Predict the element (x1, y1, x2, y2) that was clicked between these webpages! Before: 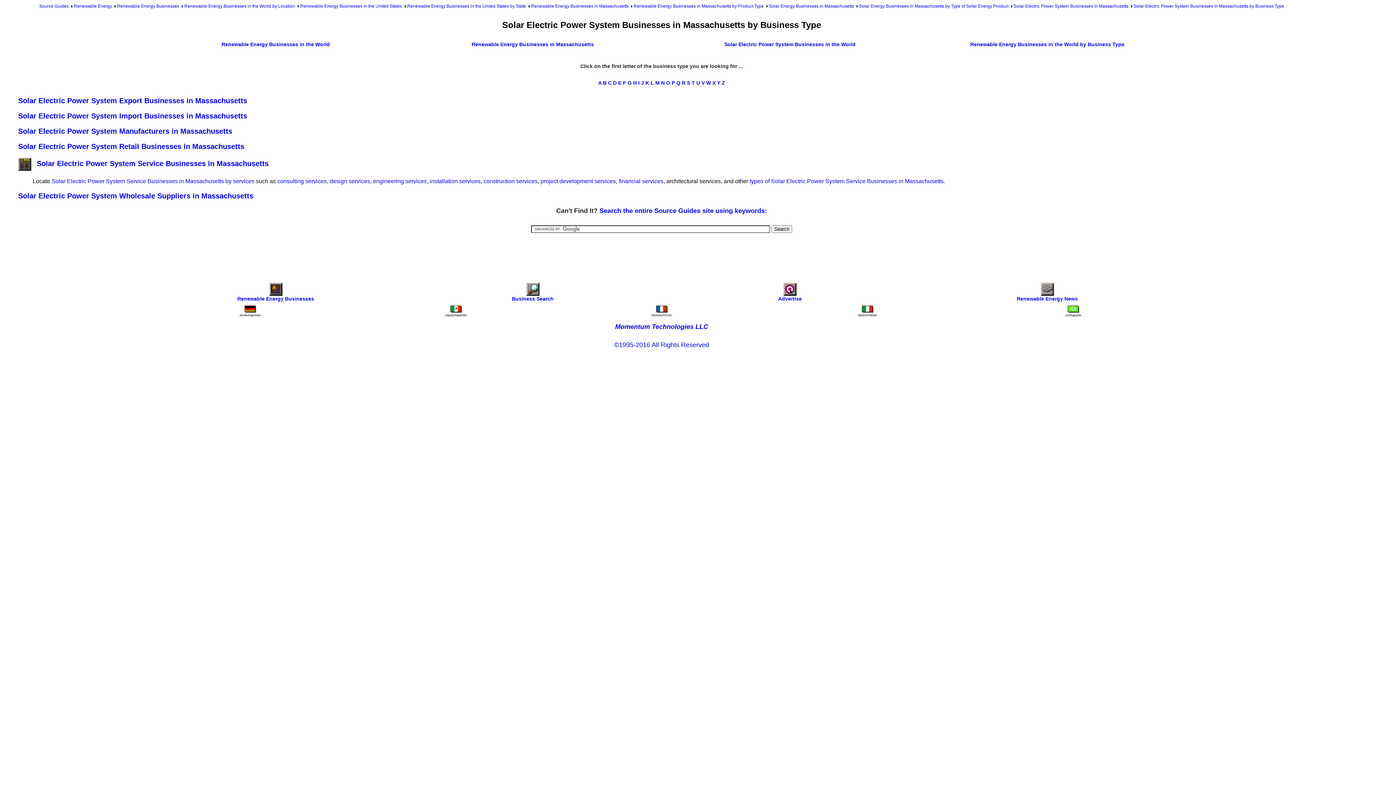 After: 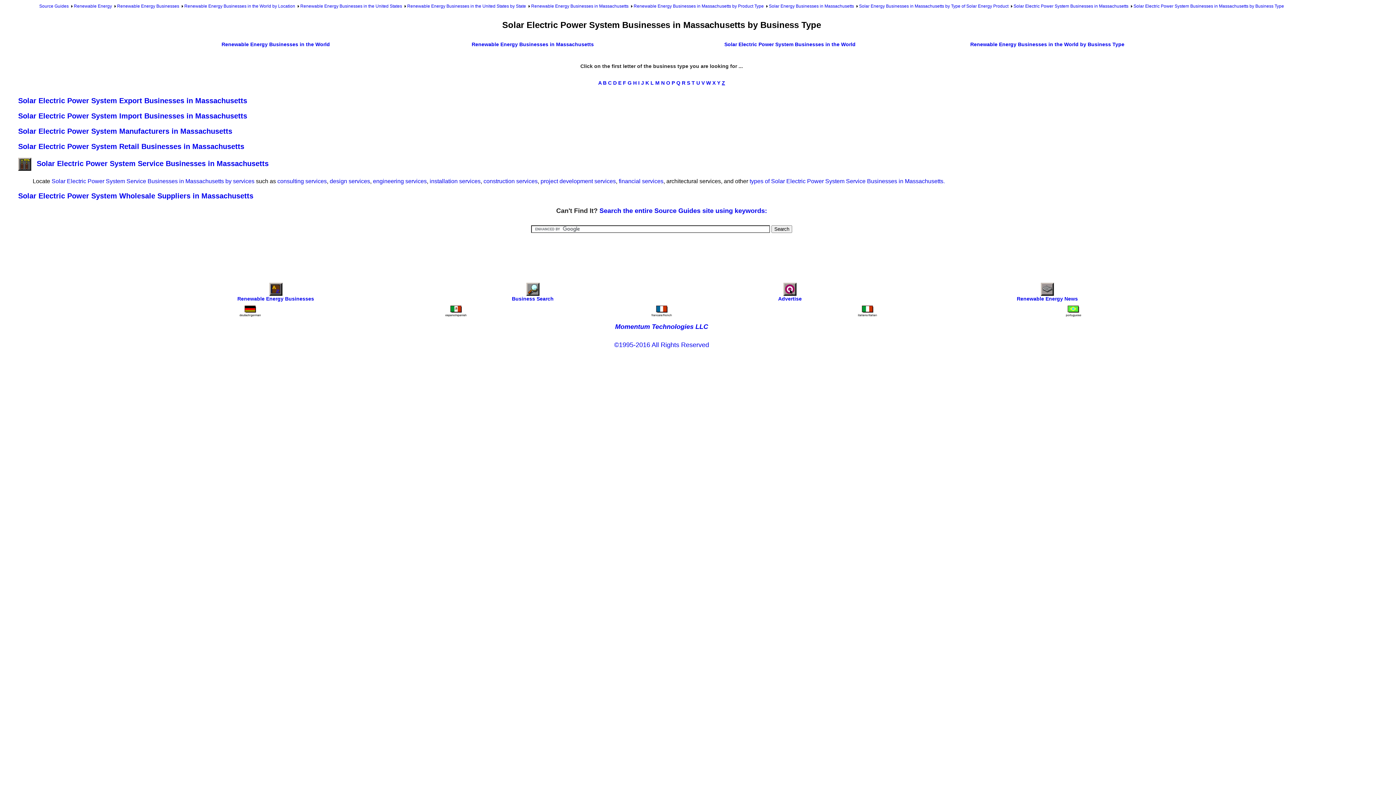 Action: bbox: (722, 80, 725, 85) label: Z